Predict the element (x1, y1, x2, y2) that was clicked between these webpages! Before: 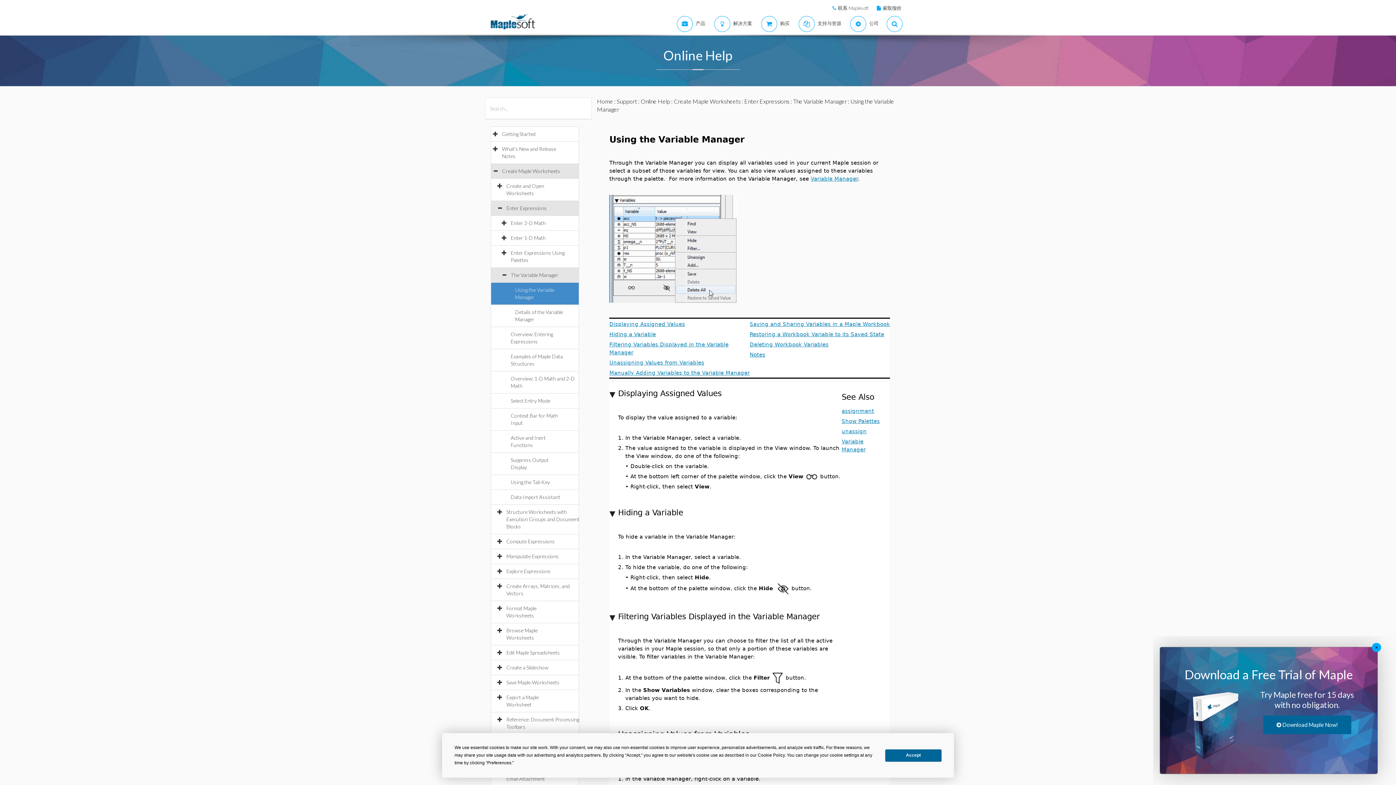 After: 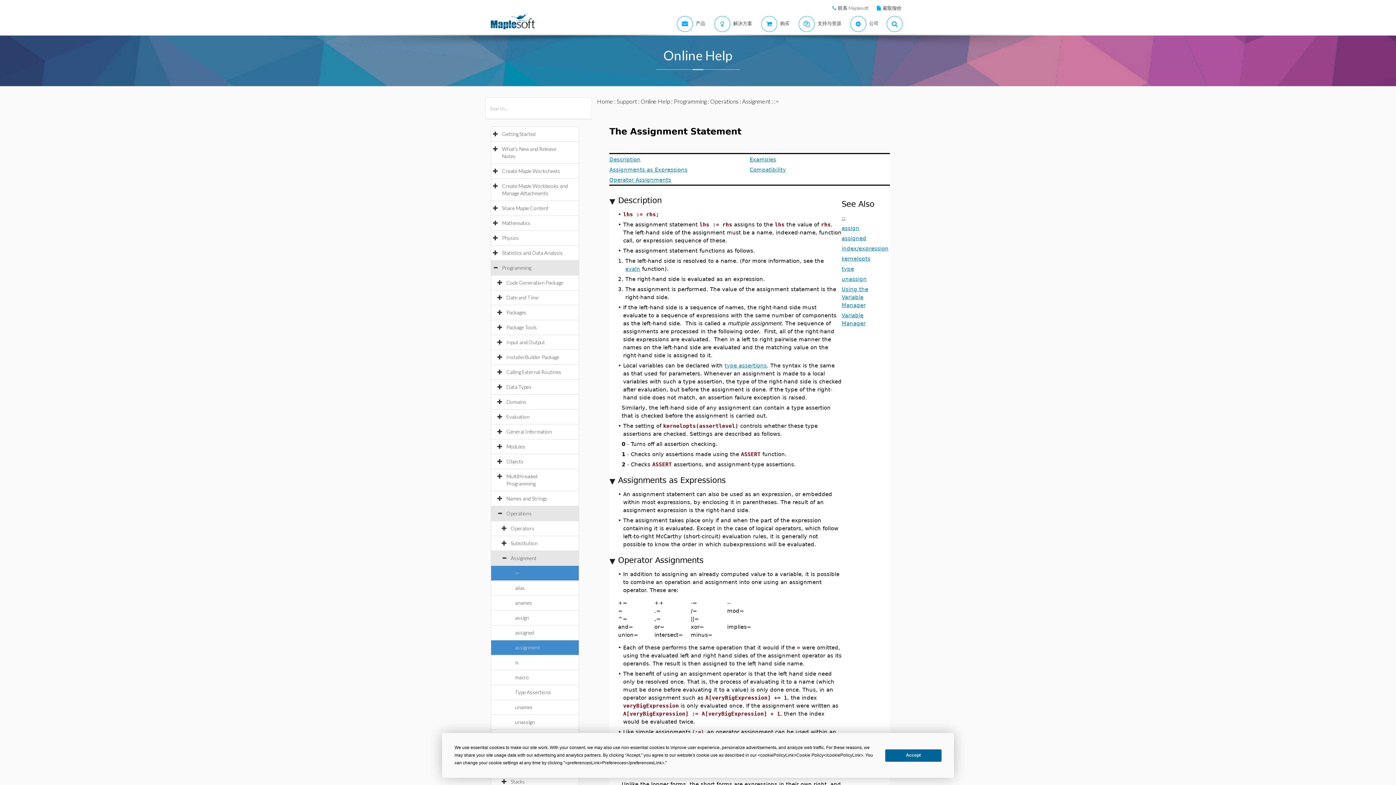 Action: bbox: (841, 407, 874, 414) label: assignment